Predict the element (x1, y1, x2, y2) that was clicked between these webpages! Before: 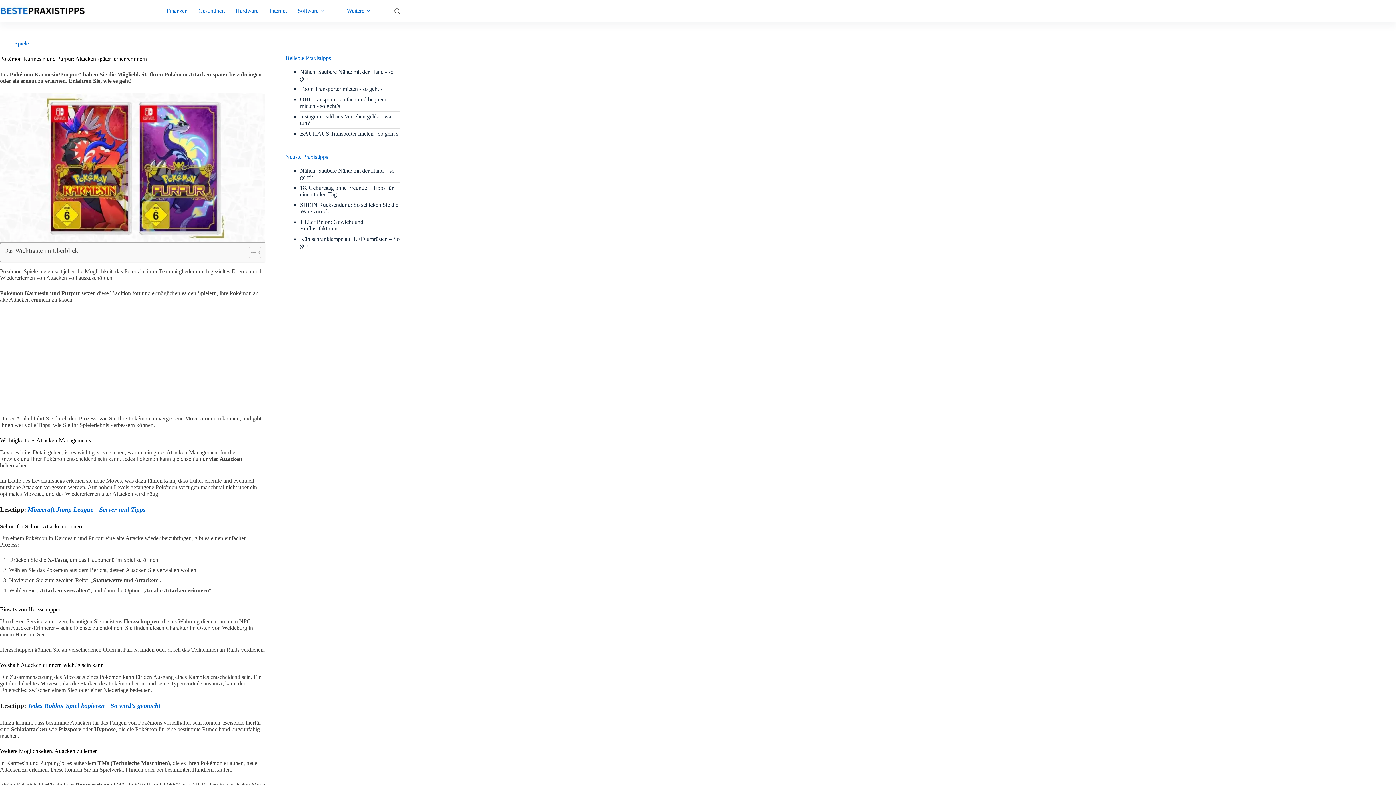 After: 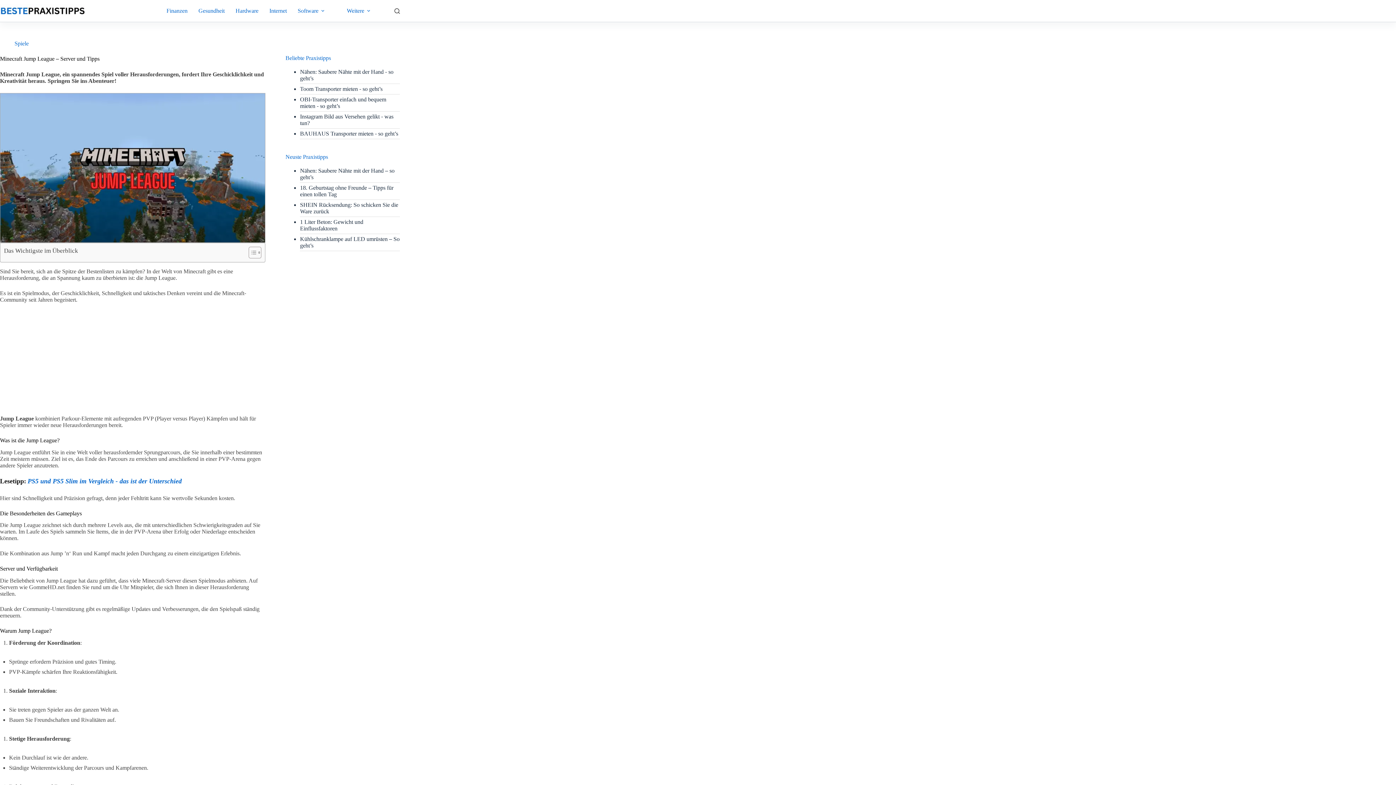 Action: bbox: (27, 500, 145, 518) label: Minecraft Jump League - Server und Tipps